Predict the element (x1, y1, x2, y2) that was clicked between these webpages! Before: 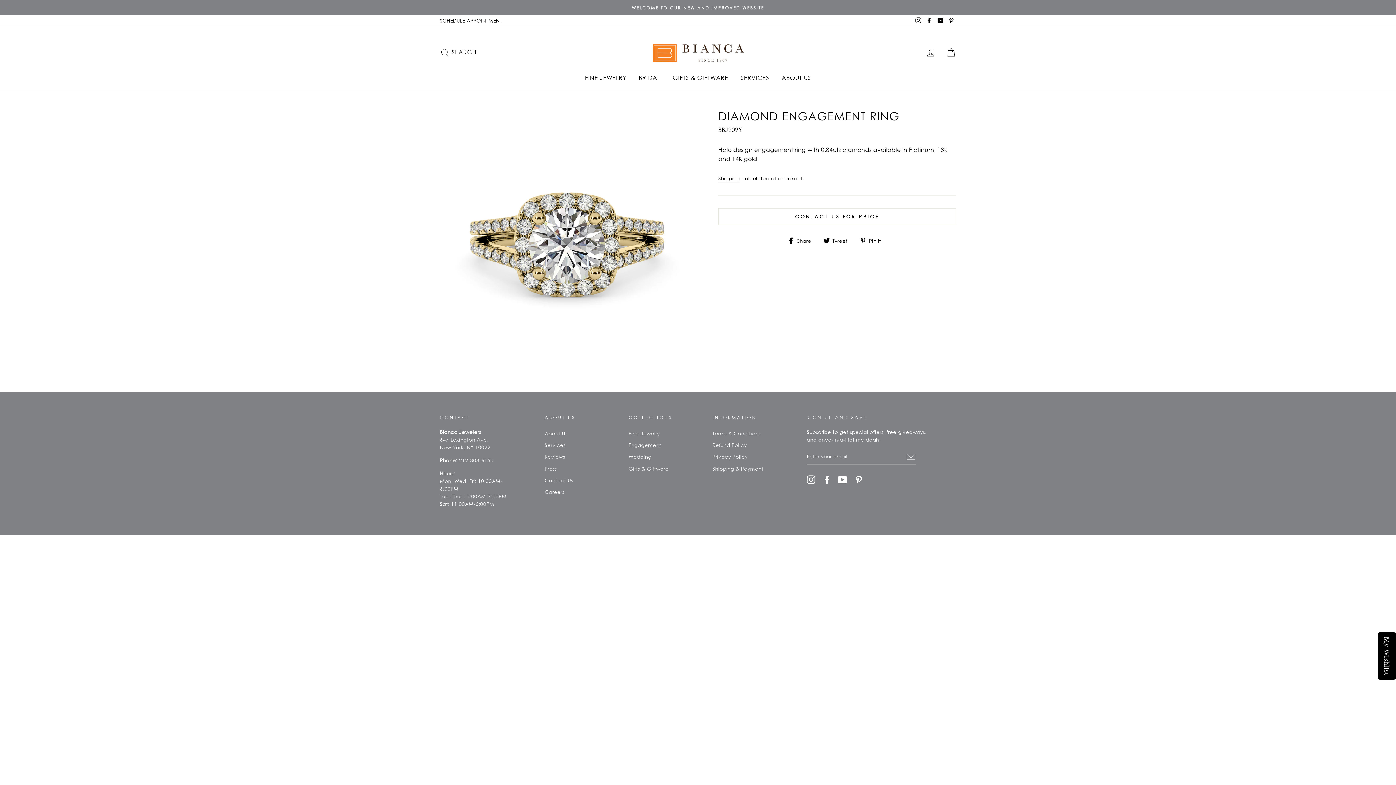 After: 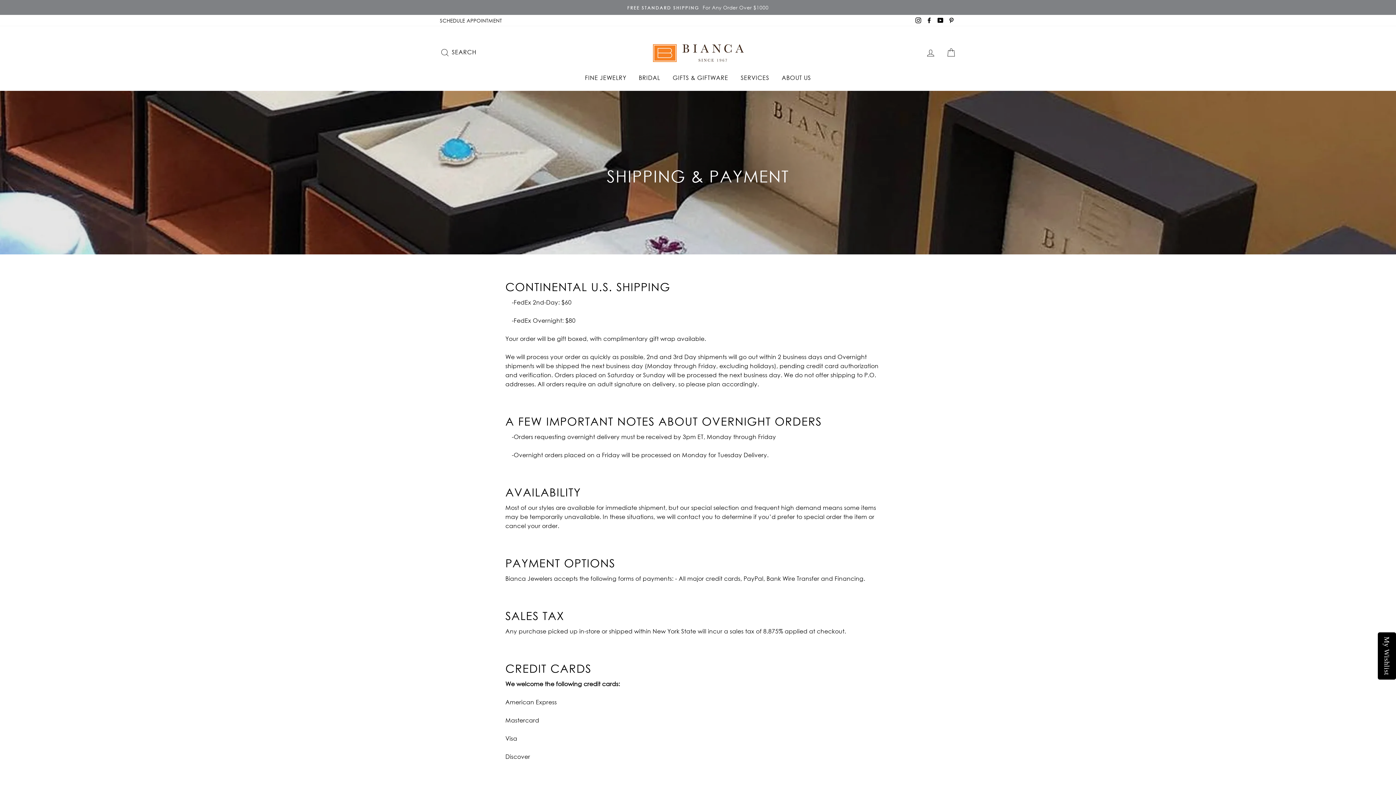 Action: bbox: (712, 463, 763, 474) label: Shipping & Payment